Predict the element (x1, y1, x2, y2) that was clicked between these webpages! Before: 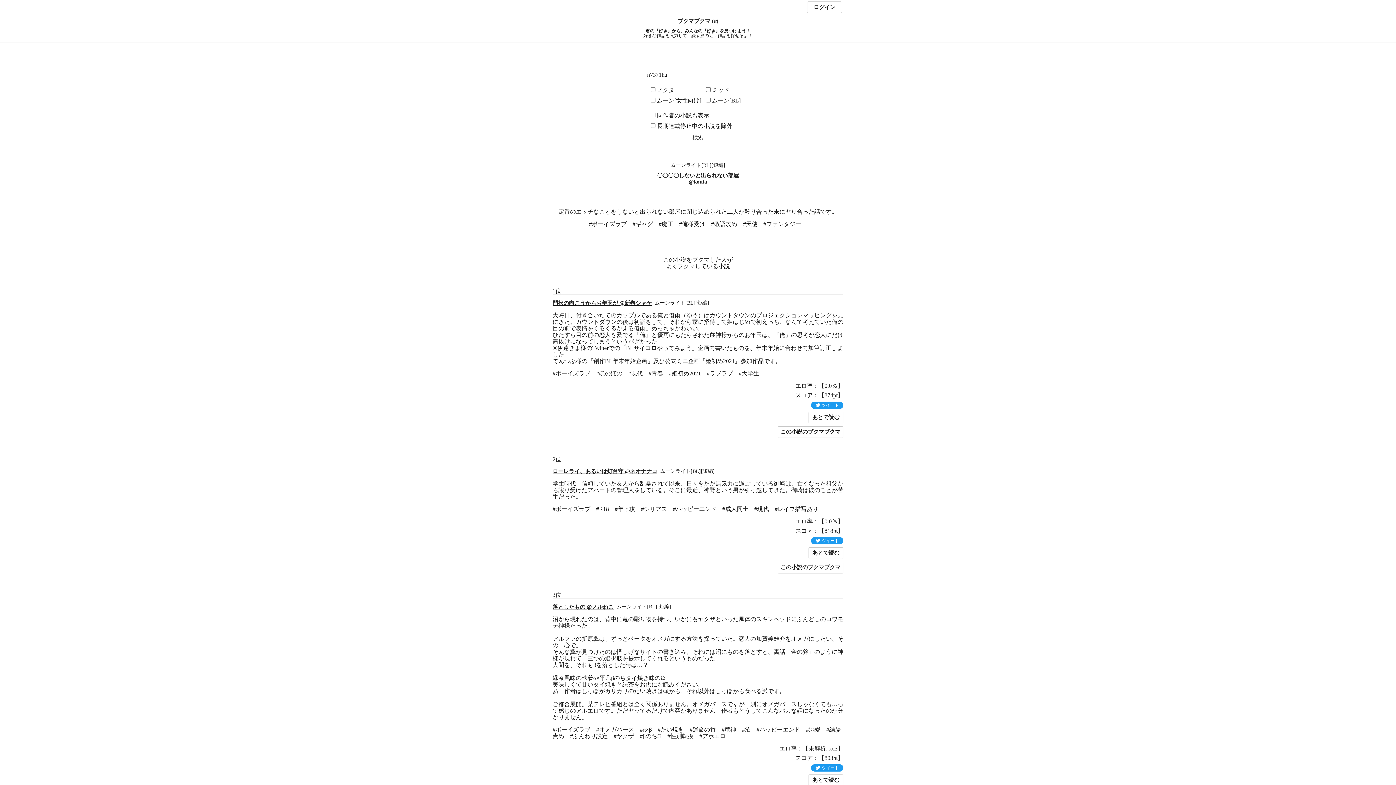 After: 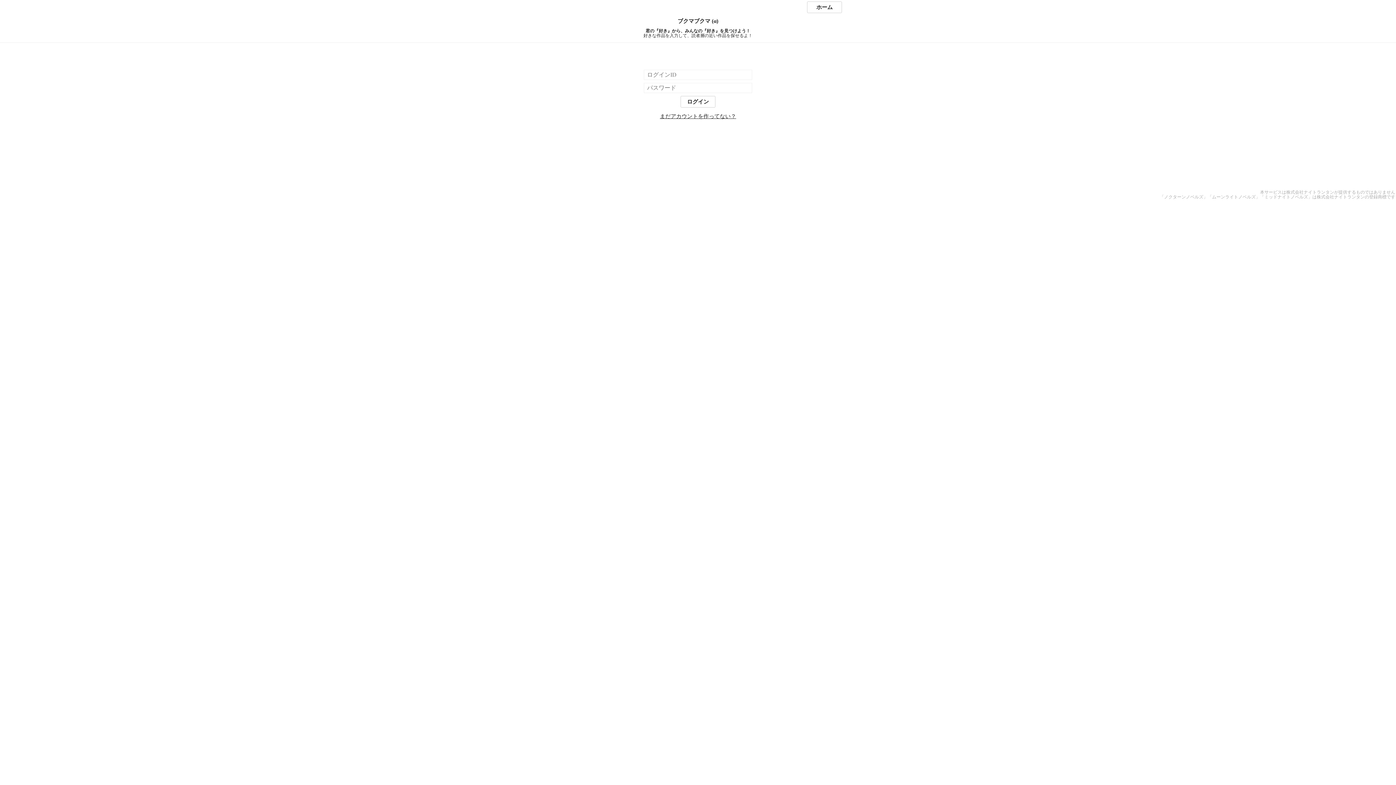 Action: label: あとで読む bbox: (808, 547, 843, 559)